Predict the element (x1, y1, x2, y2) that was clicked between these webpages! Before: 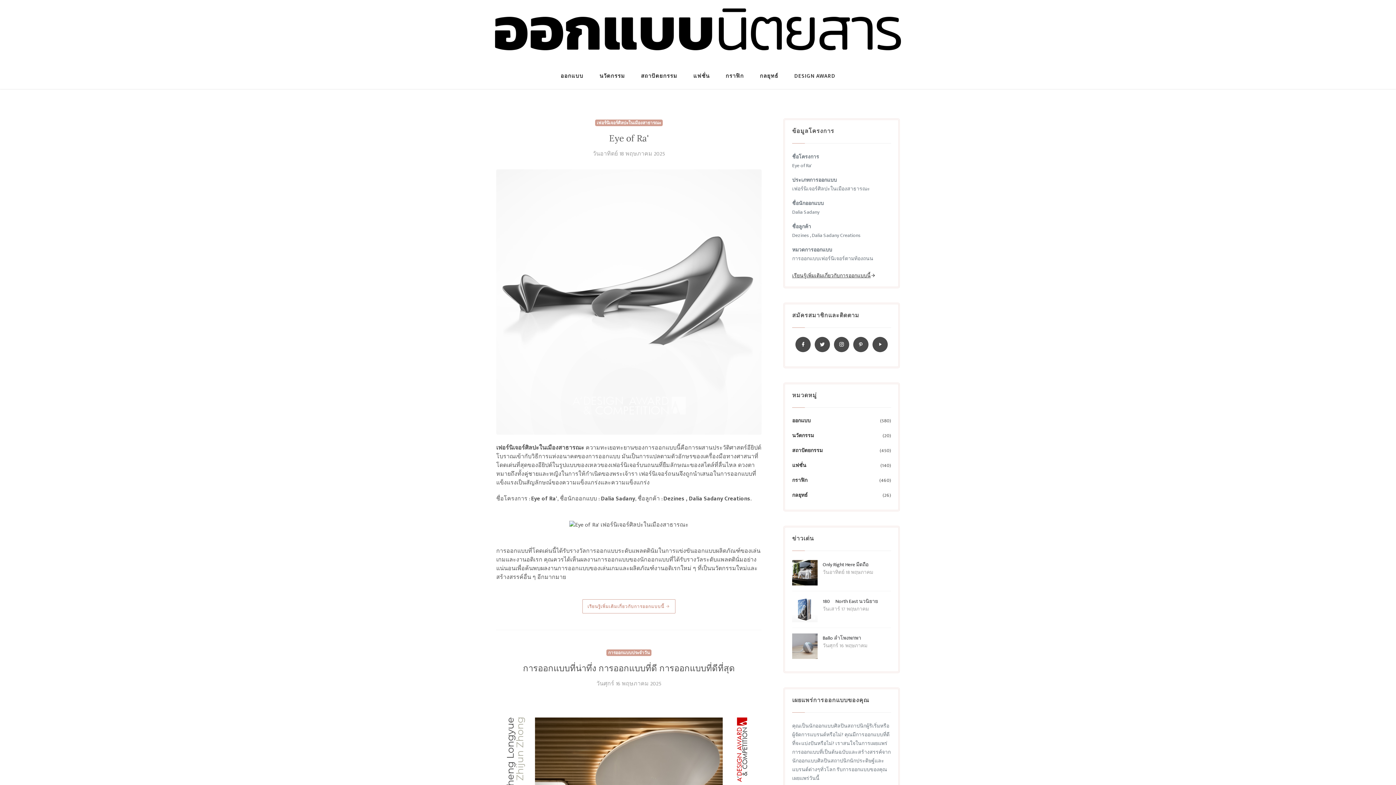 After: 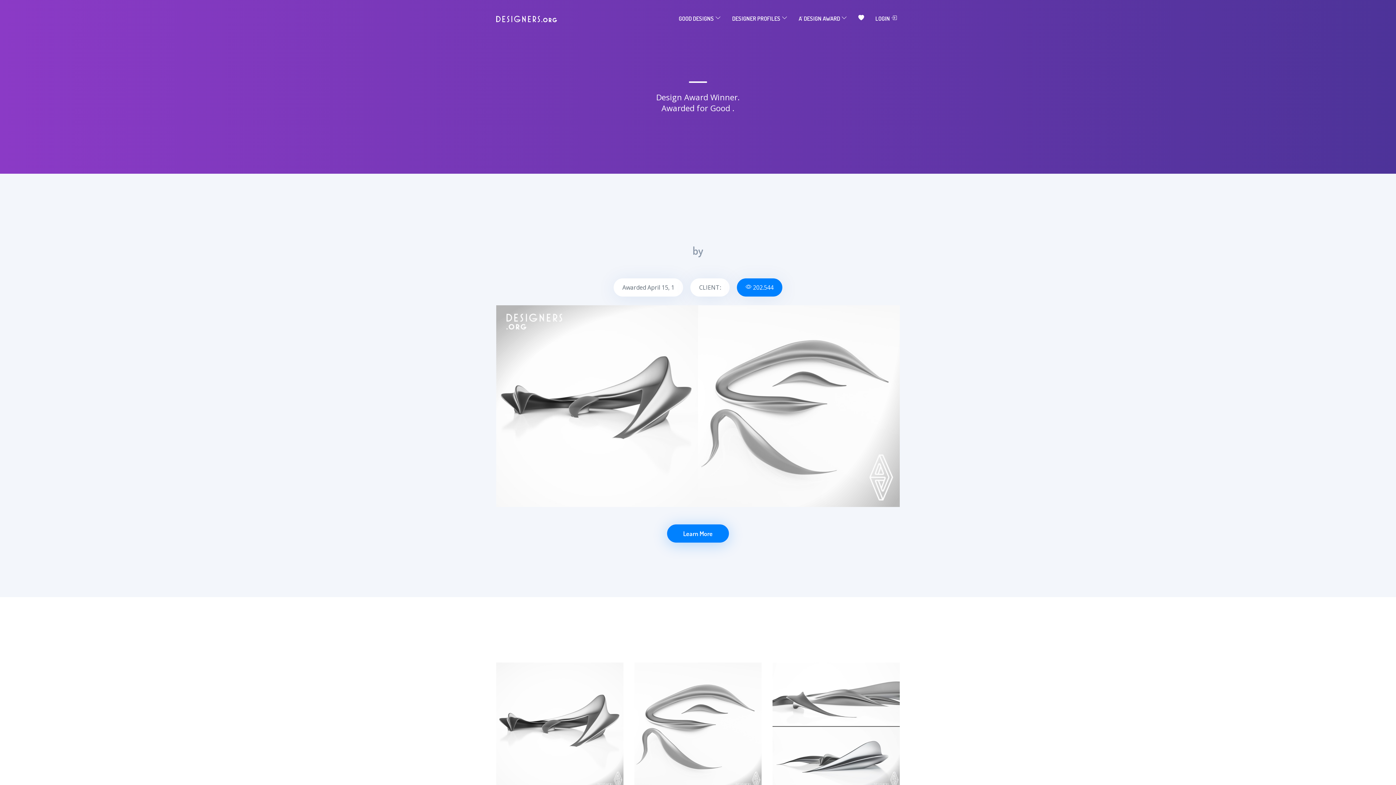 Action: bbox: (582, 599, 675, 613) label: เรียนรู้เพิ่มเติมเกี่ยวกับการออกแบบนี้ 